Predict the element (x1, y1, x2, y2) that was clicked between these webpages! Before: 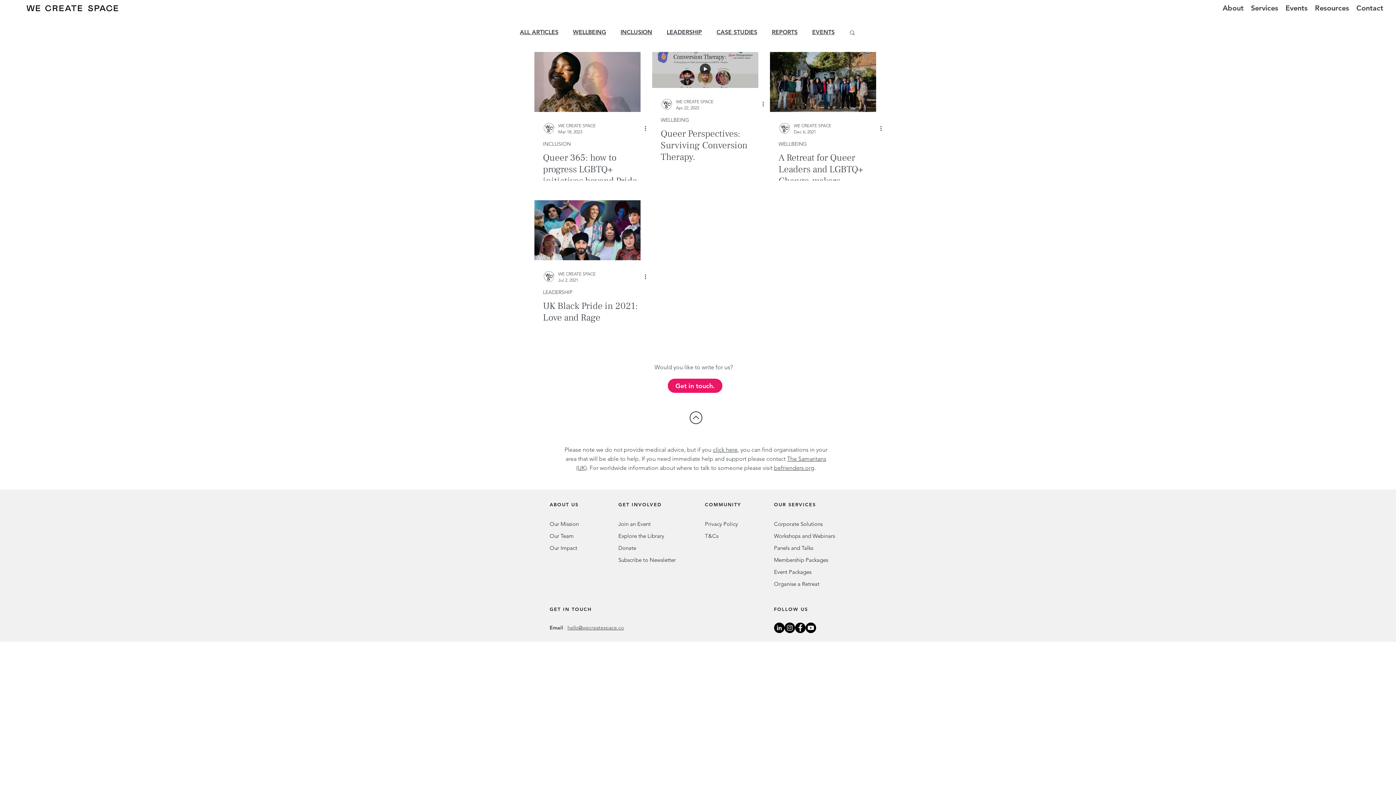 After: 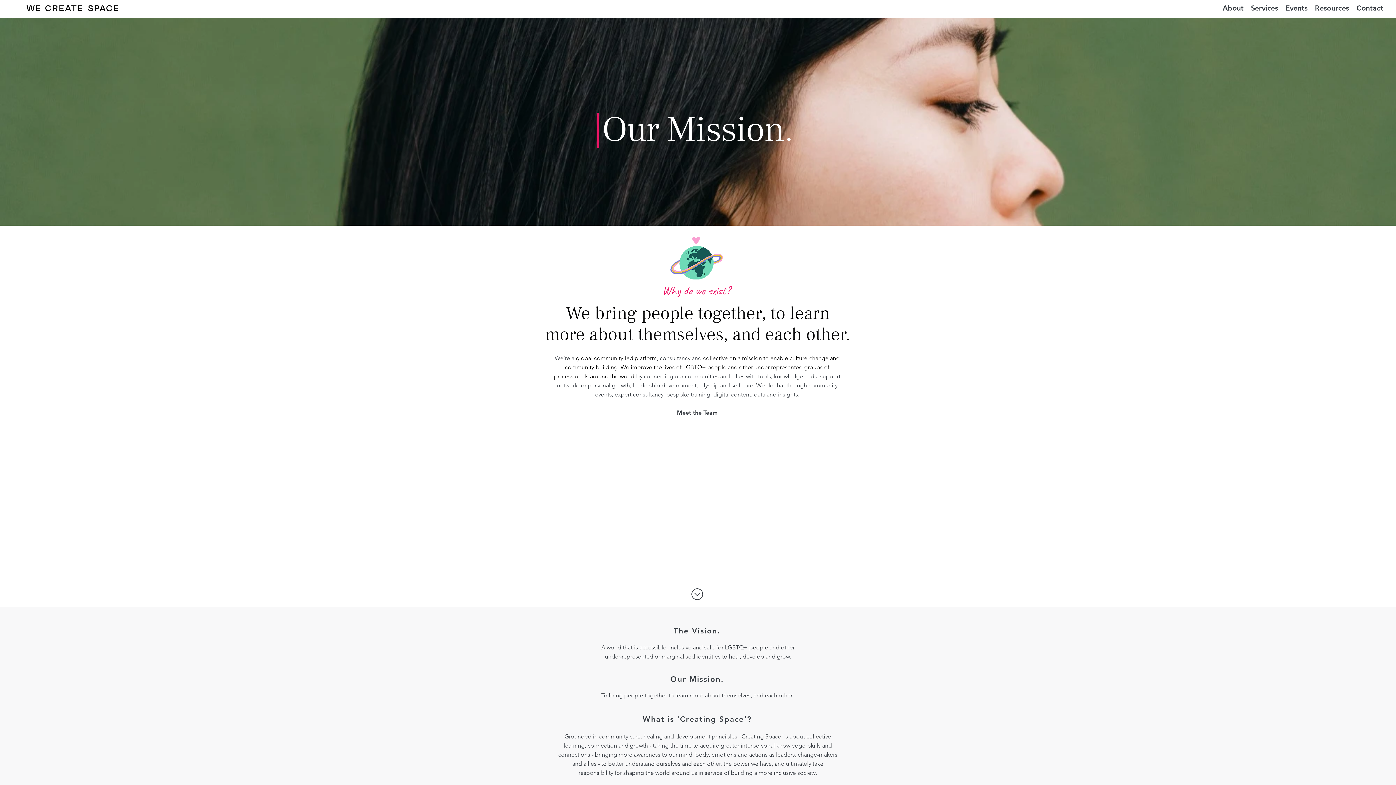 Action: bbox: (549, 520, 578, 527) label: Our Mission